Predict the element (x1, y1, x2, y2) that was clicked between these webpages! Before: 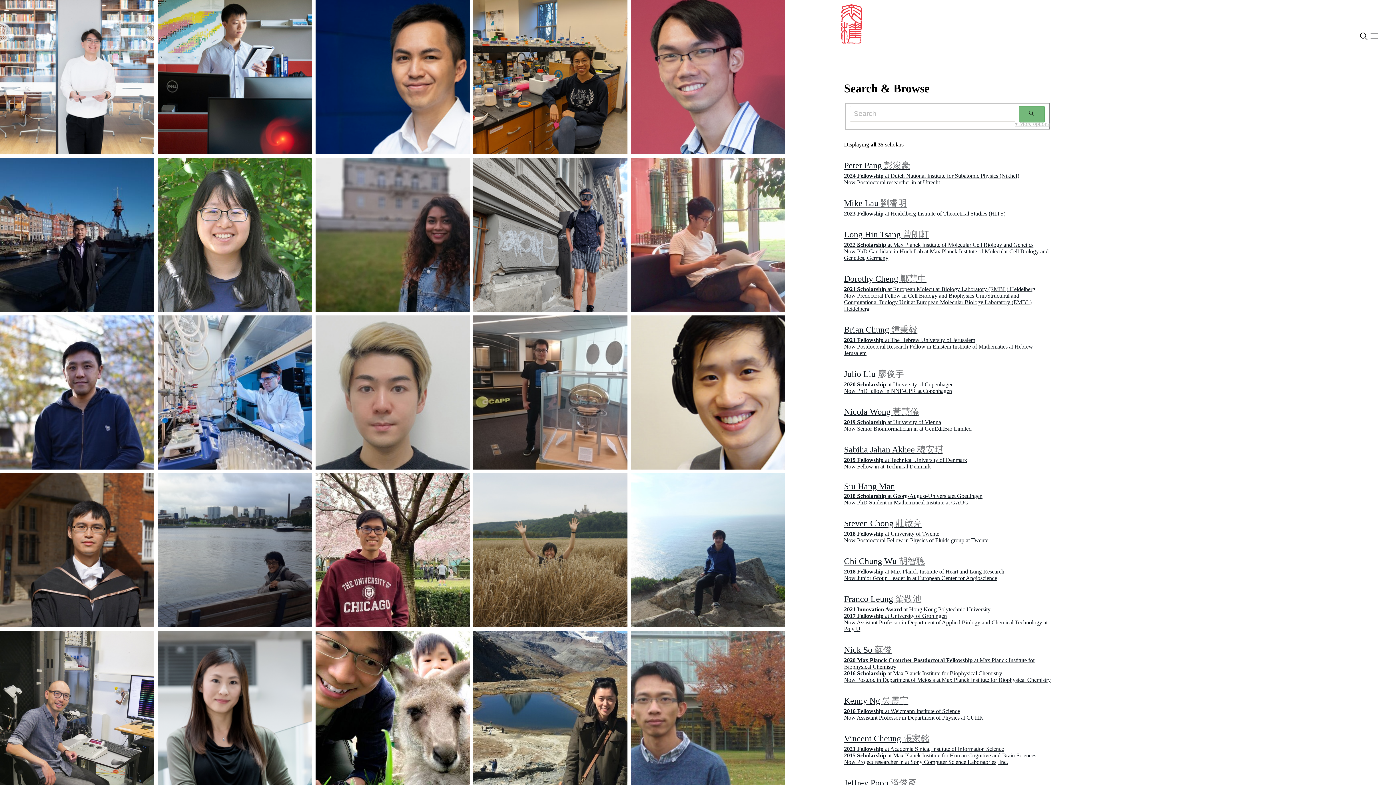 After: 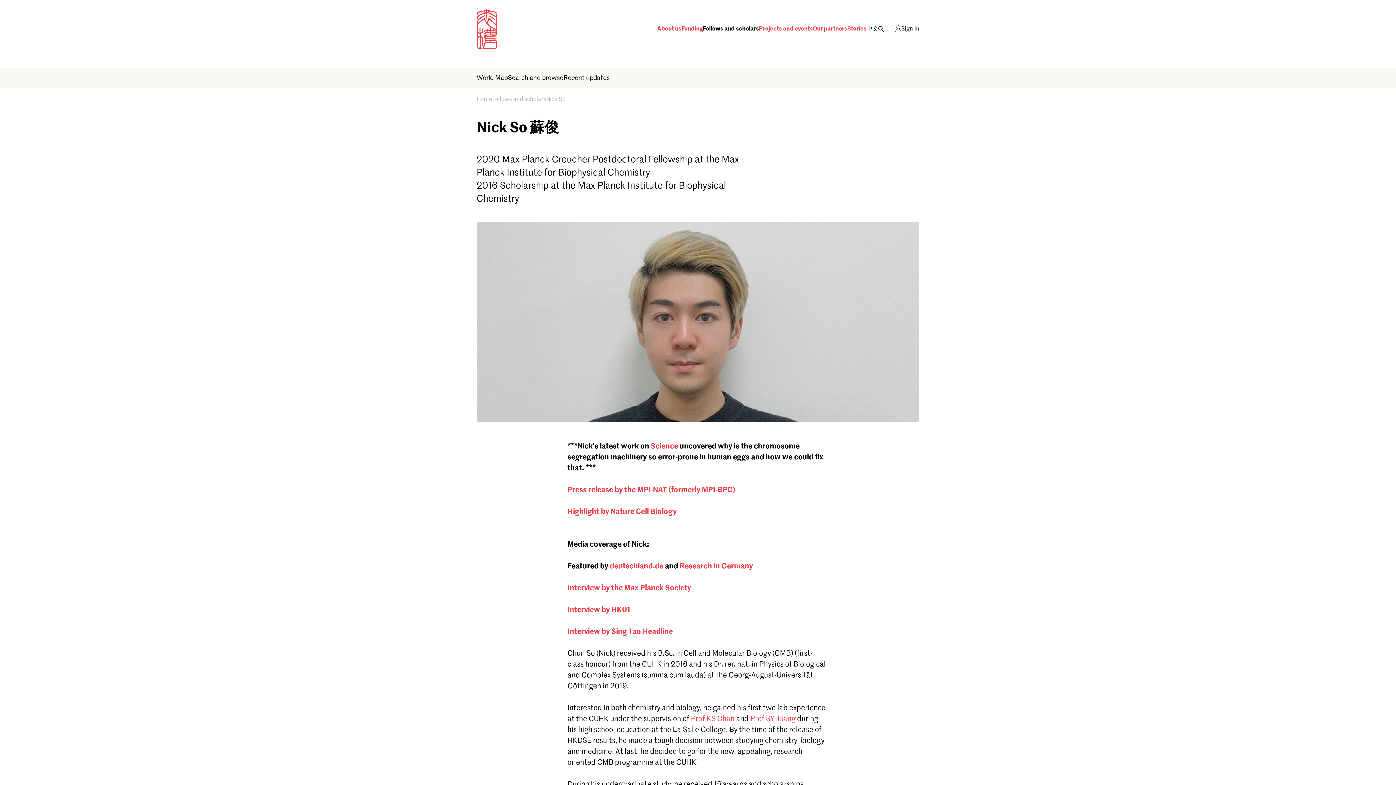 Action: label: Nick So 蘇俊
2020 Max Planck Croucher Postdoctoral Fellowship at Max Planck Institute for Biophysical Chemistry
2016 Scholarship at Max Planck Institute for Biophysical Chemistry
Now Postdoc in Department of Meiosis at Max Planck Institute for Biophysical Chemistry bbox: (844, 644, 1053, 683)